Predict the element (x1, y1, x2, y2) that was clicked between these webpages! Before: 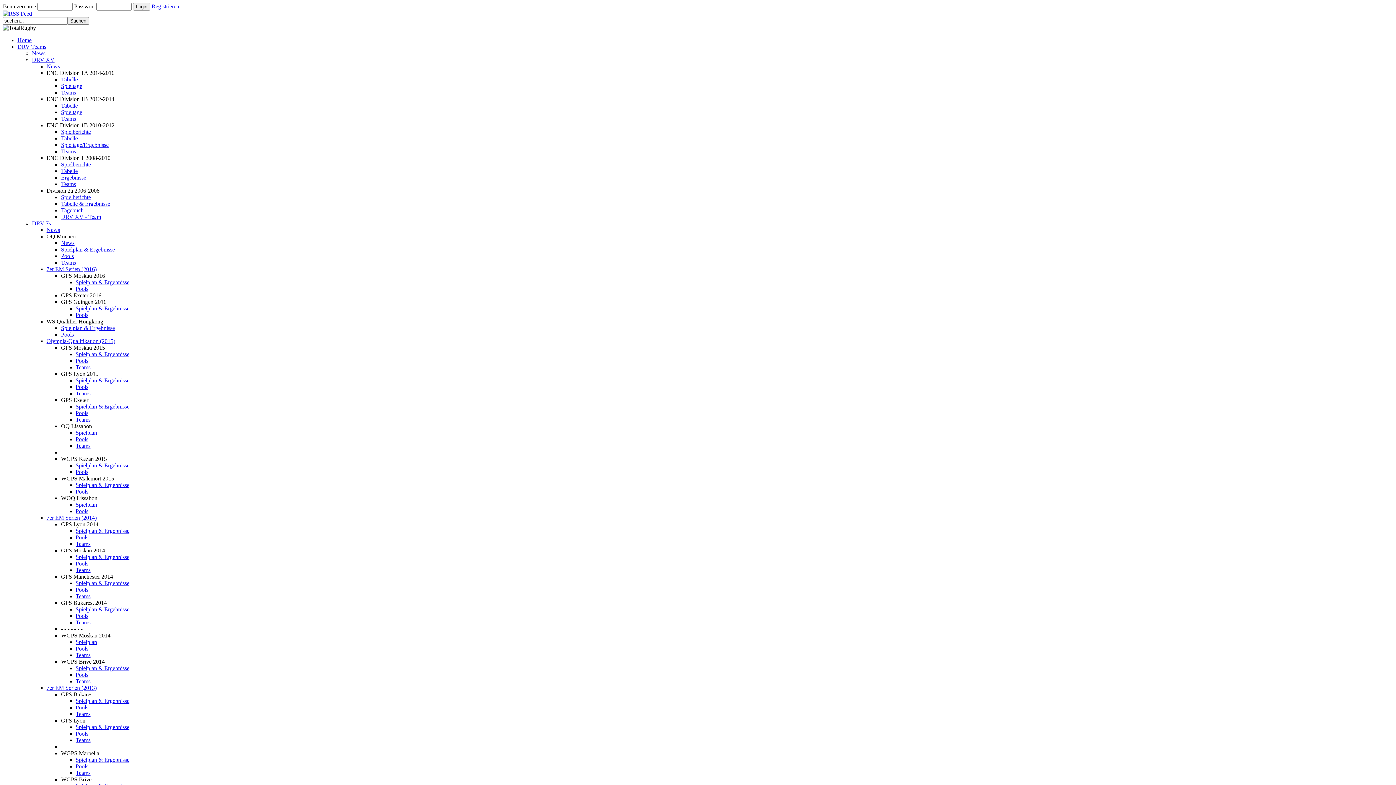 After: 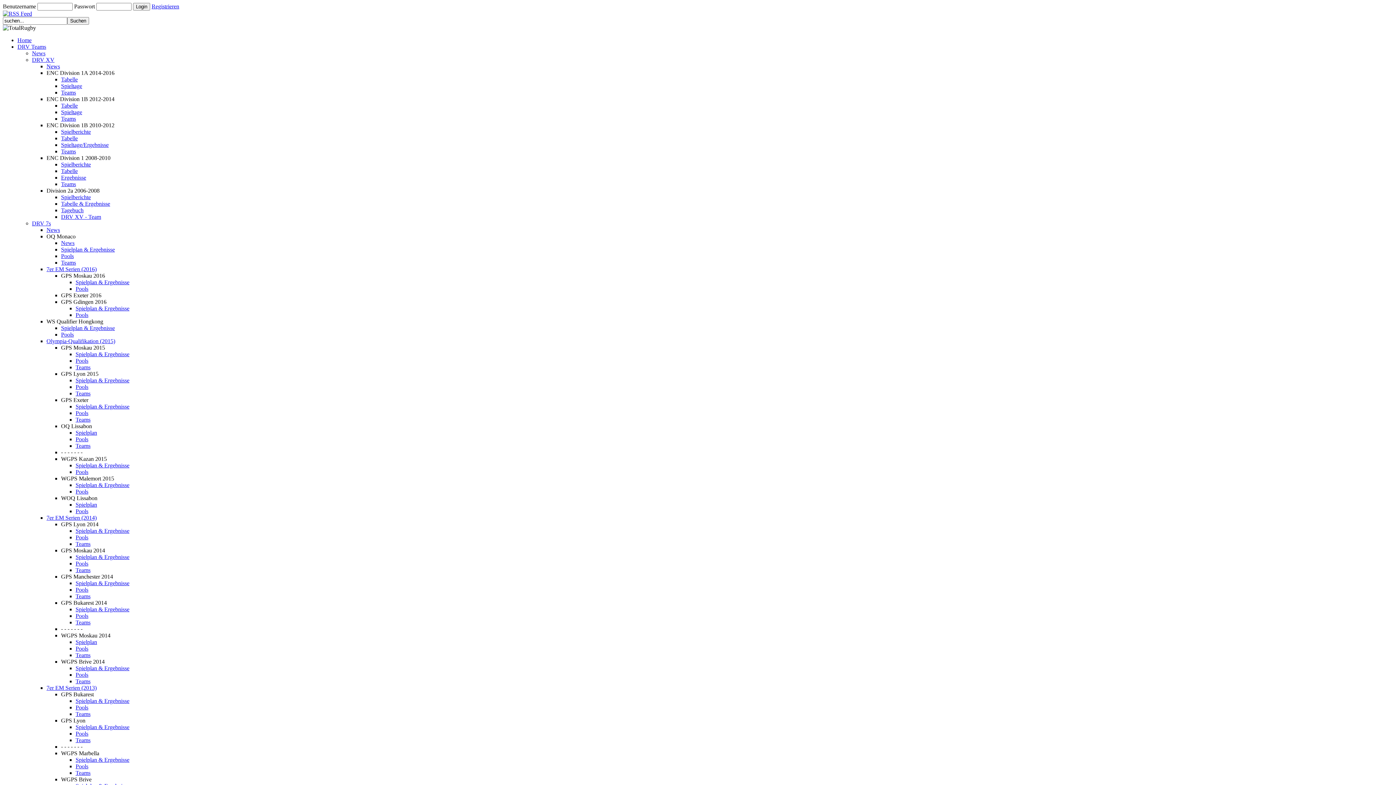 Action: bbox: (46, 96, 114, 102) label: ENC Division 1B 2012-2014